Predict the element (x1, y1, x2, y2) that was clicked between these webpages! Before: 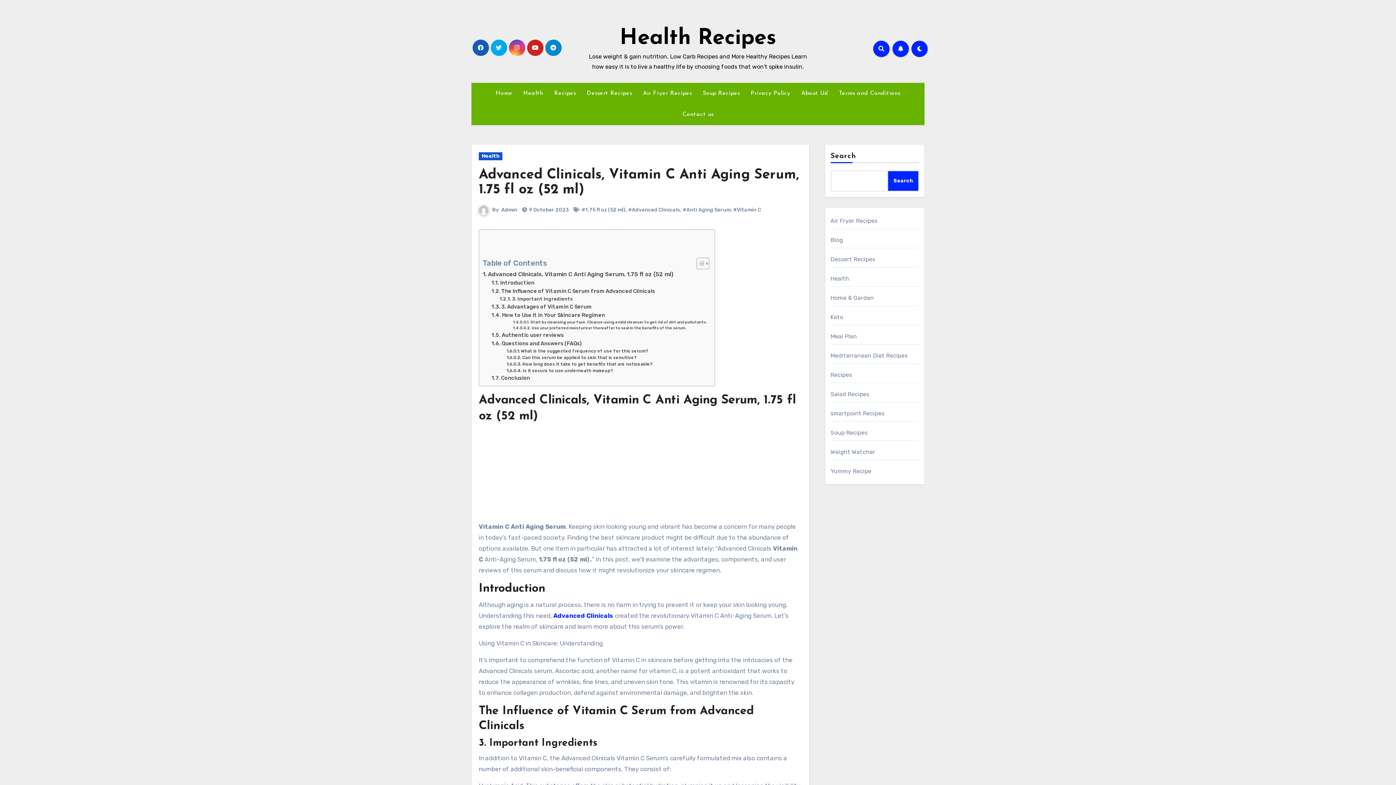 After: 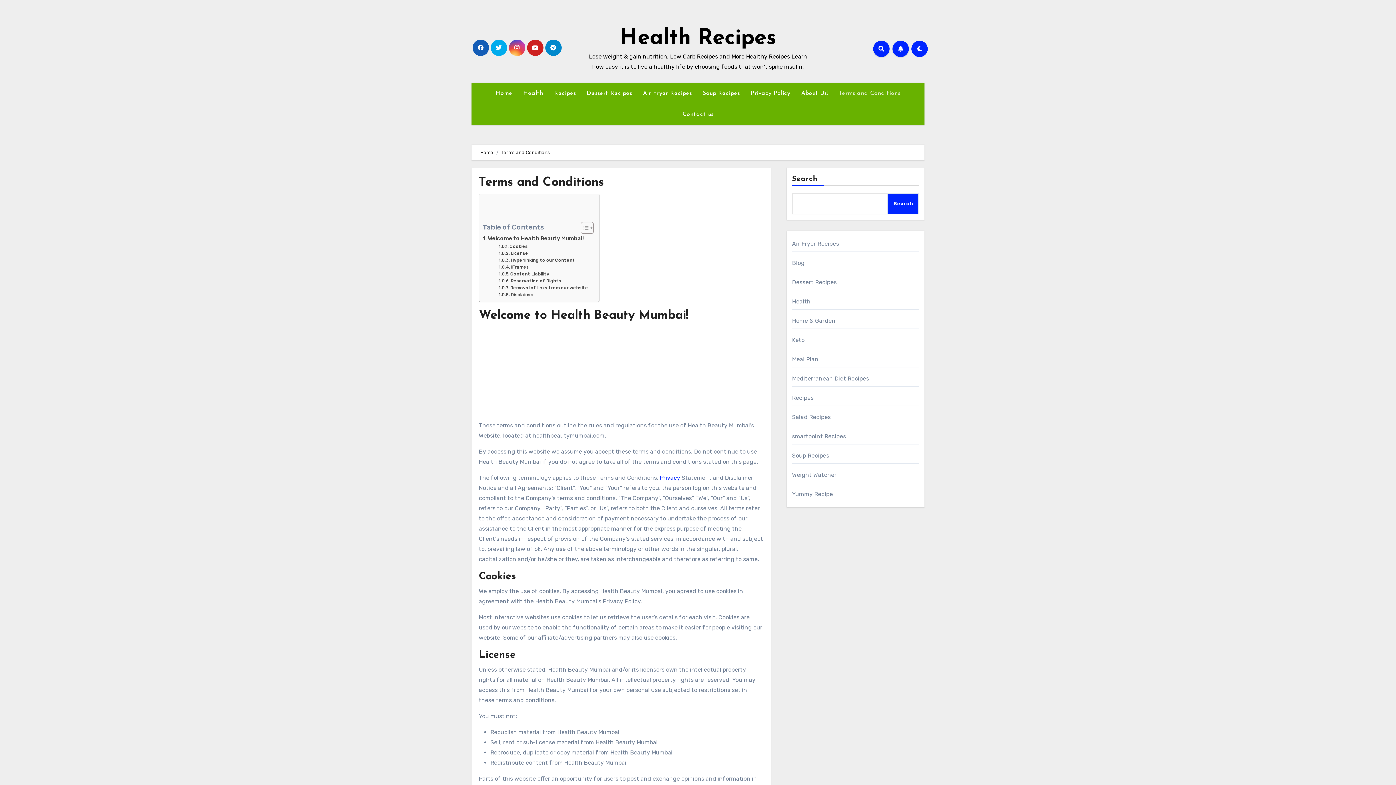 Action: bbox: (833, 82, 906, 104) label: Terms and Conditions